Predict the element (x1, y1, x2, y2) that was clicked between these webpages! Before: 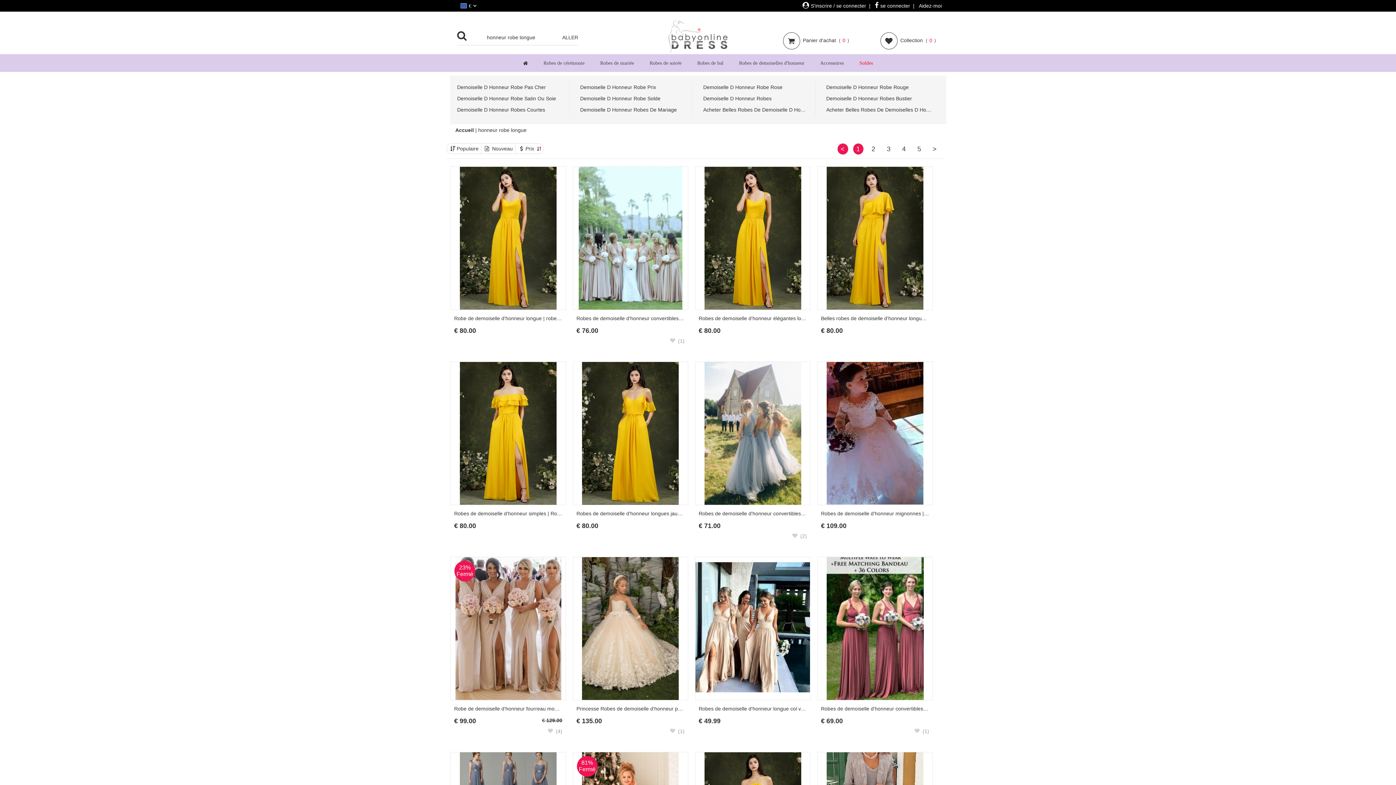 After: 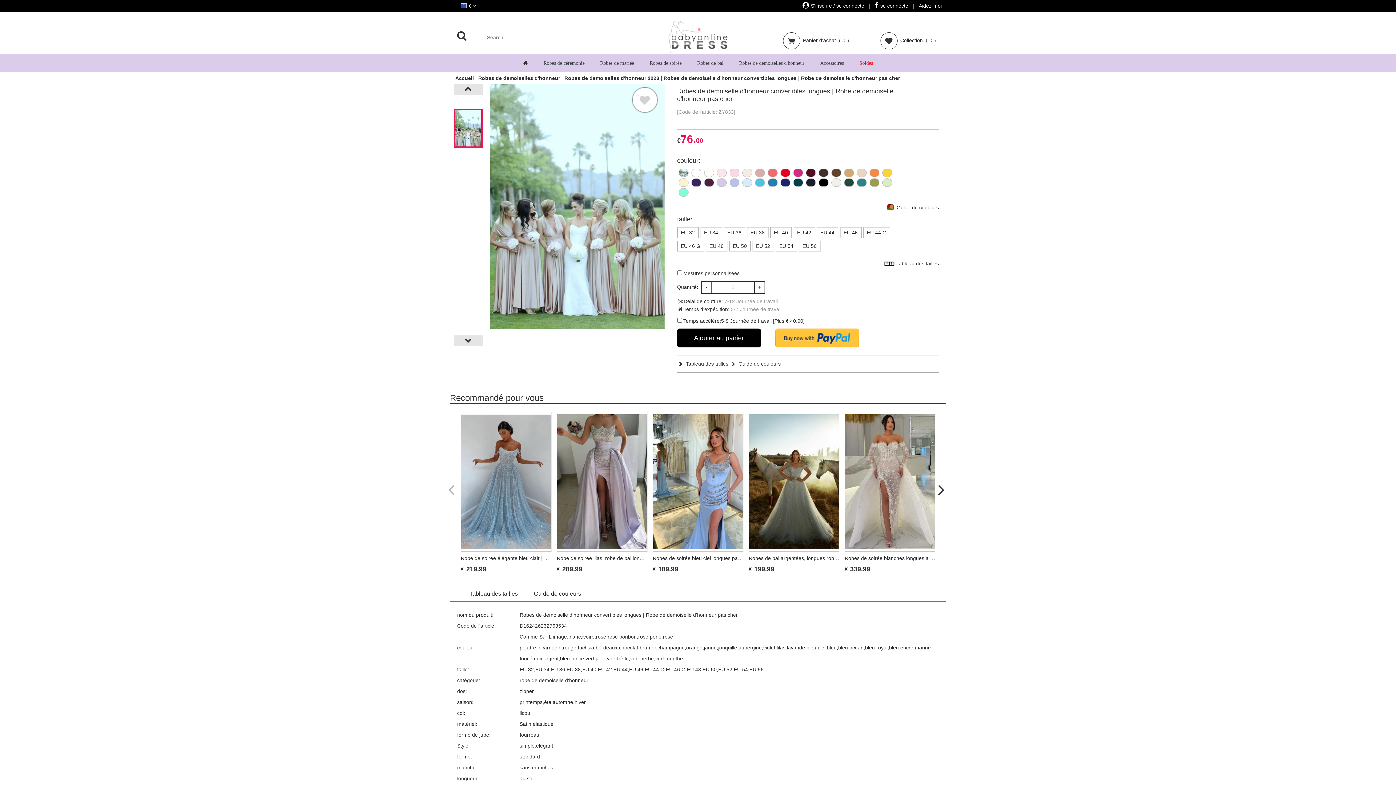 Action: bbox: (578, 164, 682, 312)